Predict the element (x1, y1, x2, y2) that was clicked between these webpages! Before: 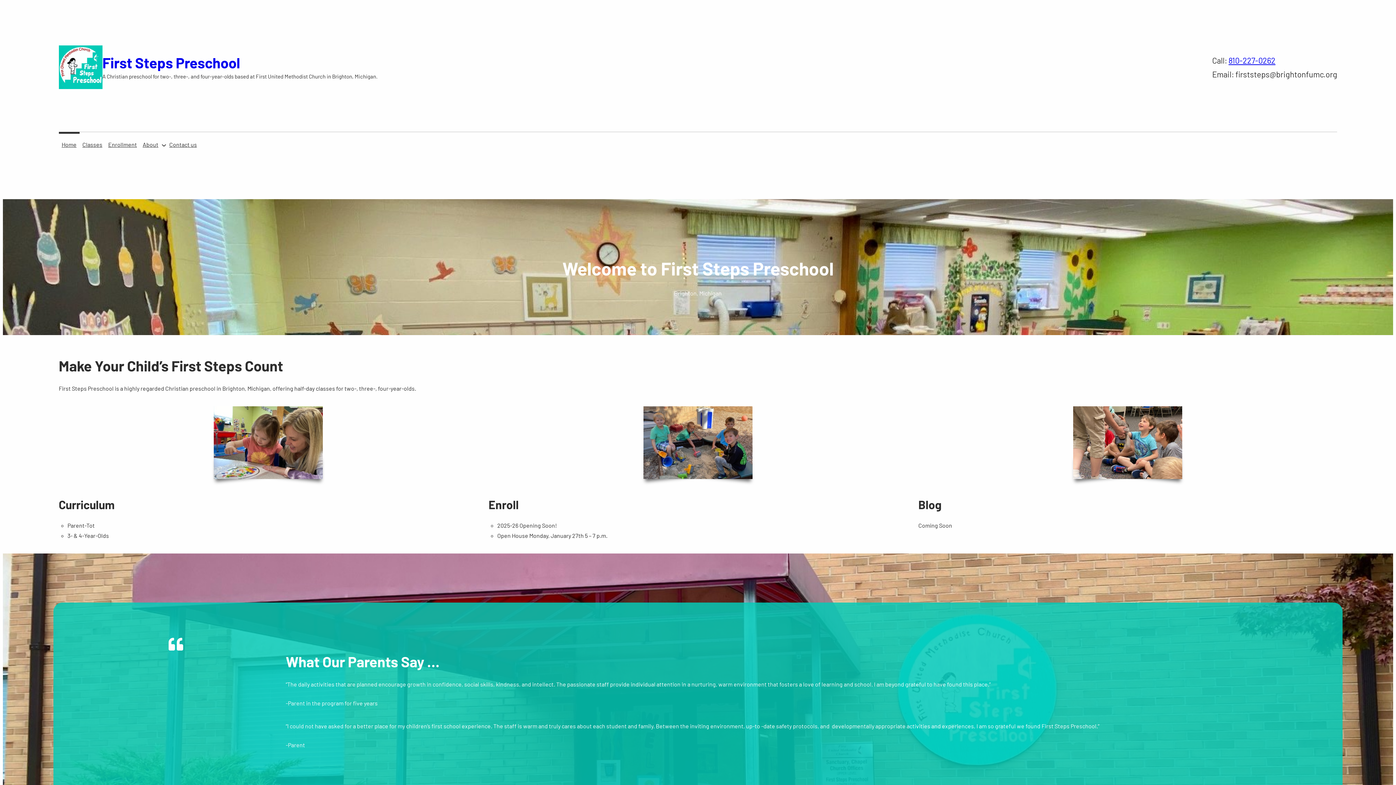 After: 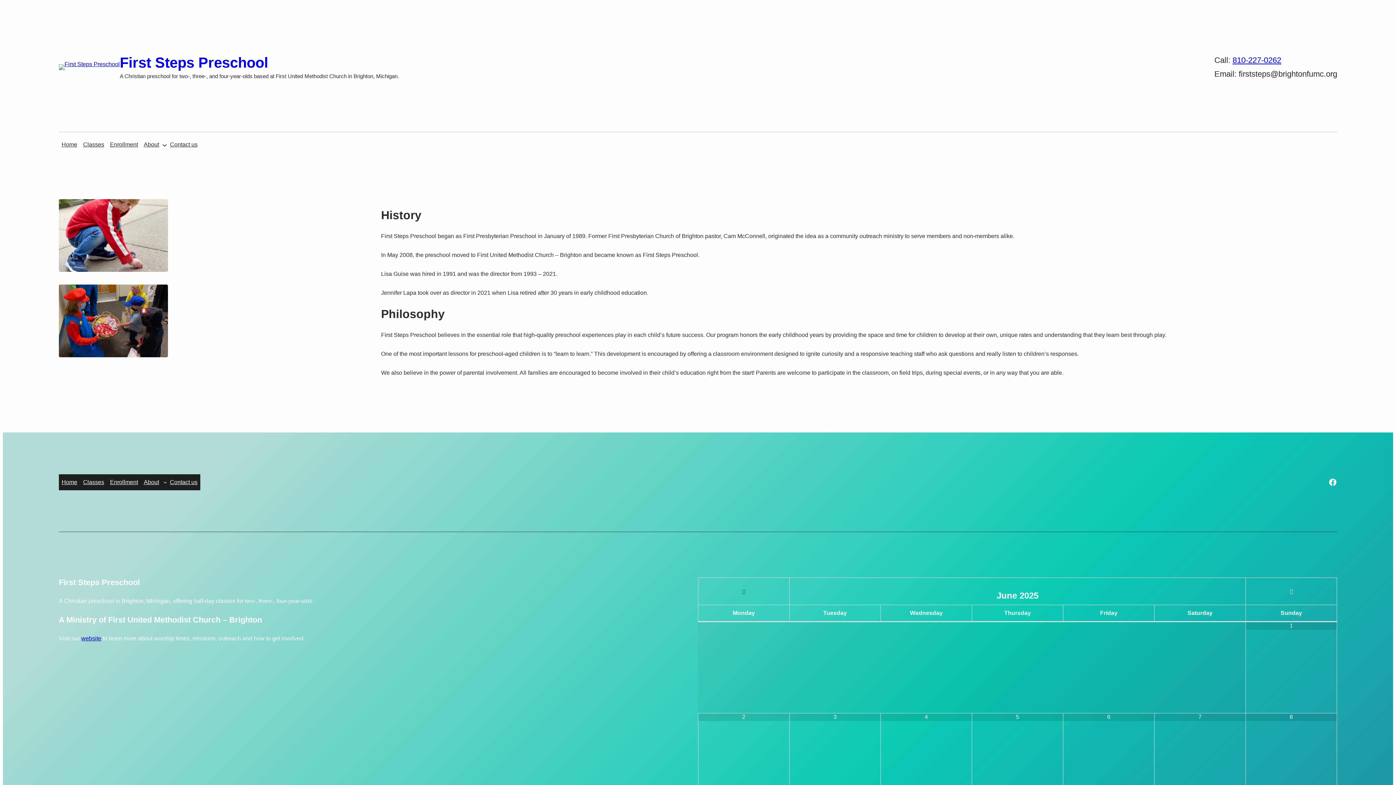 Action: bbox: (139, 132, 161, 157) label: About